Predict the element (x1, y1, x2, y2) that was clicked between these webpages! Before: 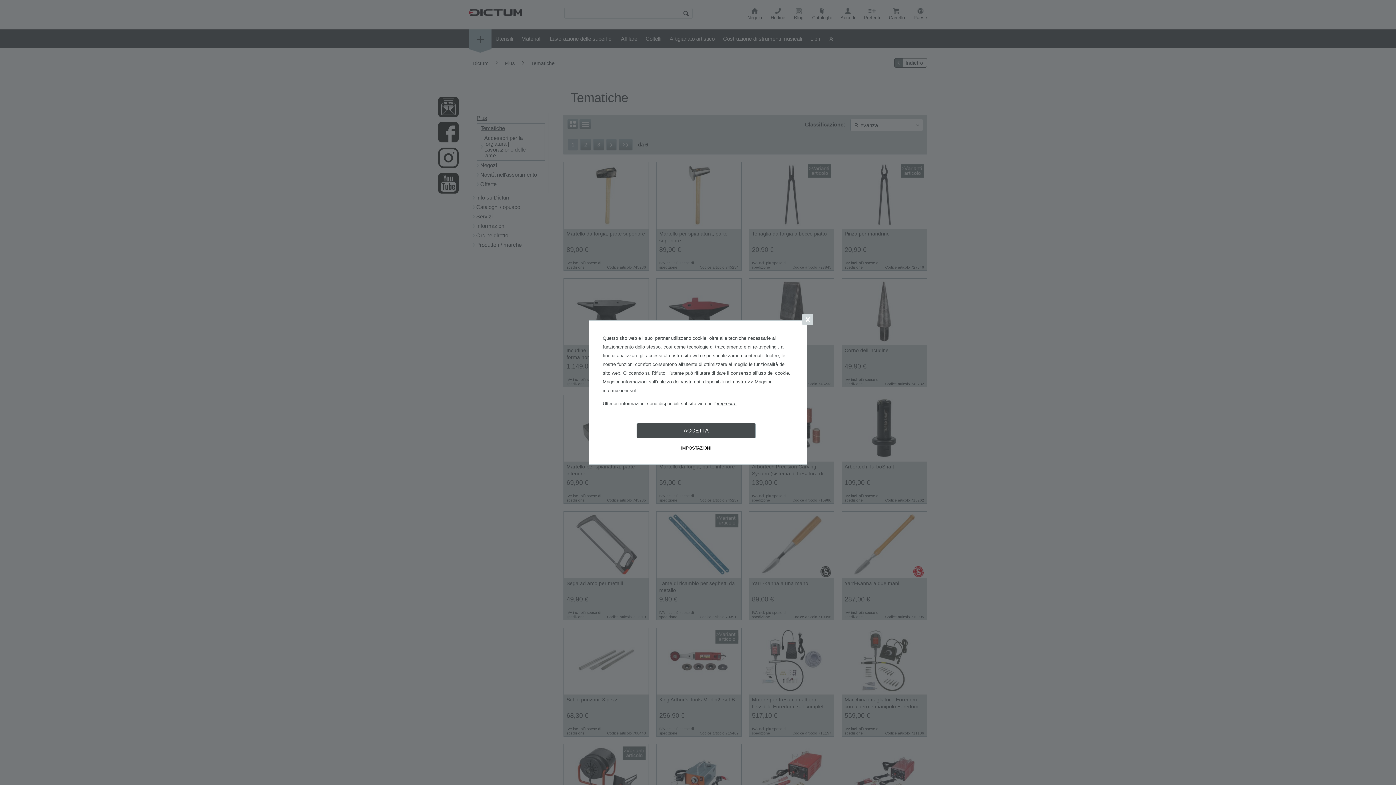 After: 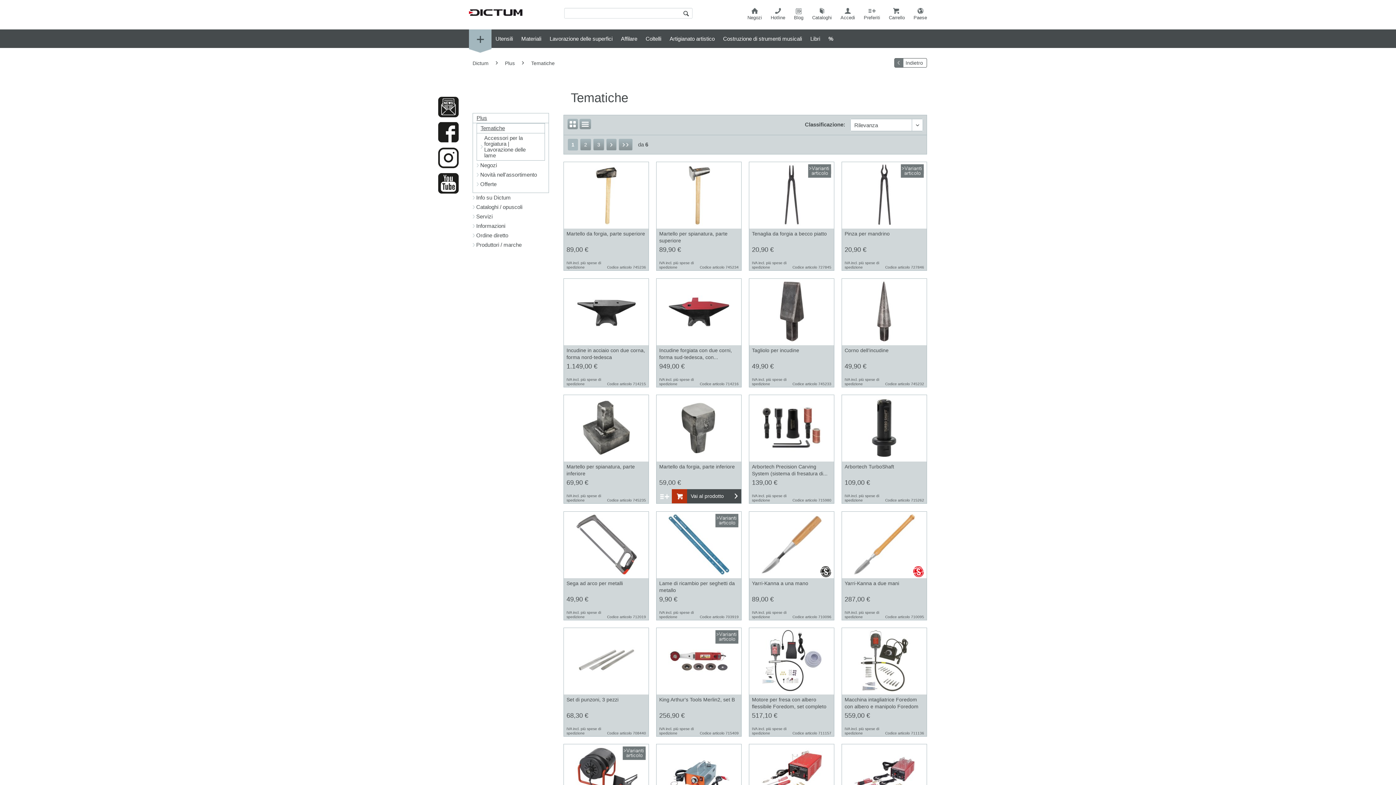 Action: bbox: (636, 423, 756, 438) label: ACCETTA